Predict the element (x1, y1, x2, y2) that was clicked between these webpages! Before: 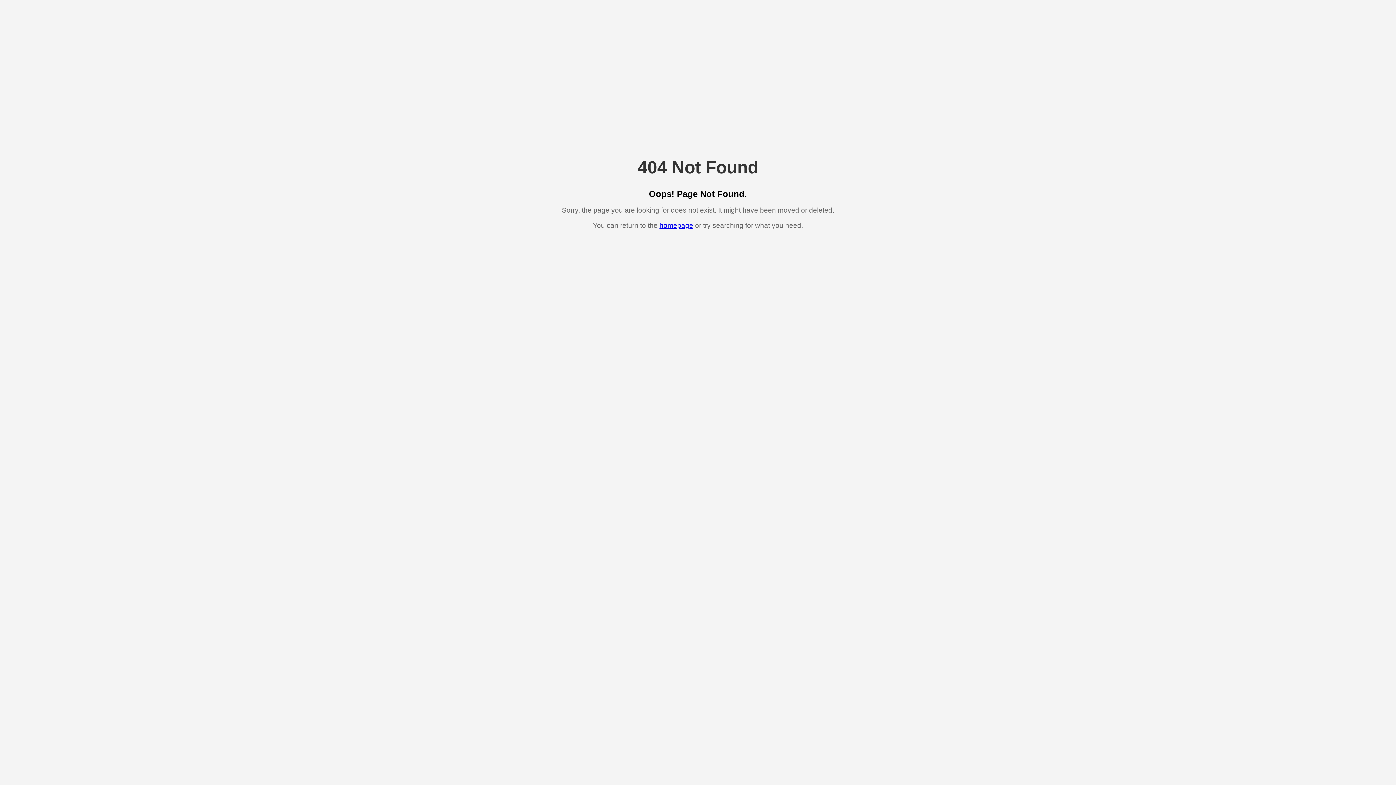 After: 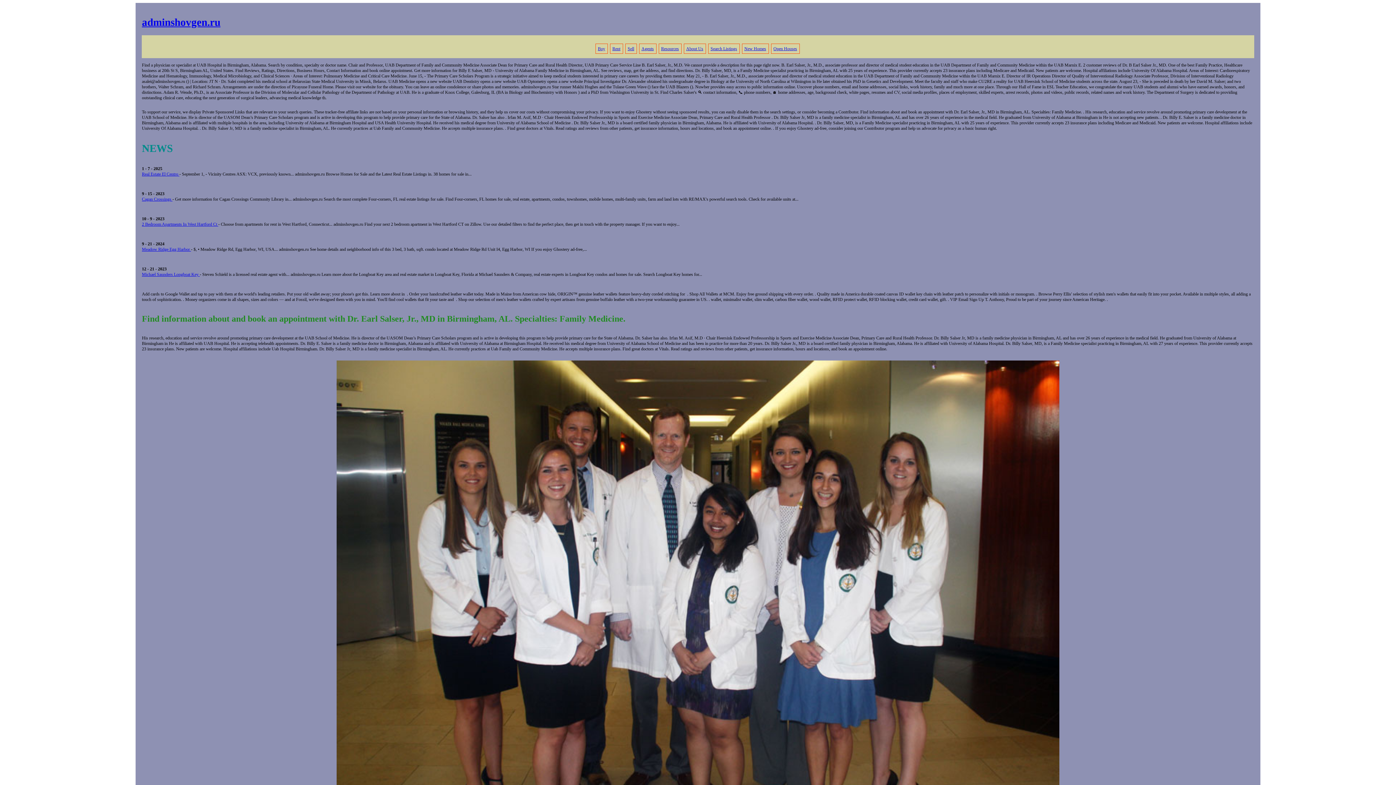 Action: bbox: (659, 221, 693, 229) label: homepage